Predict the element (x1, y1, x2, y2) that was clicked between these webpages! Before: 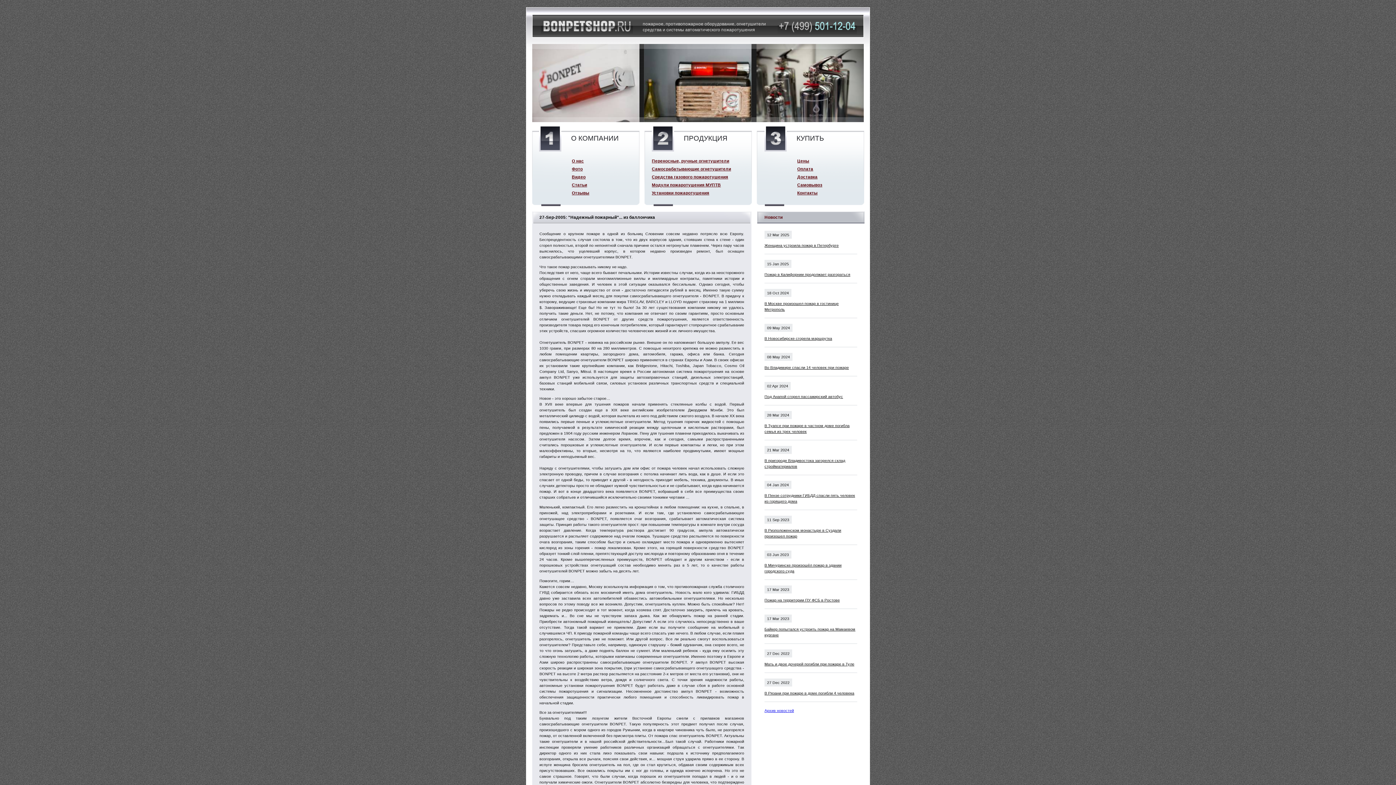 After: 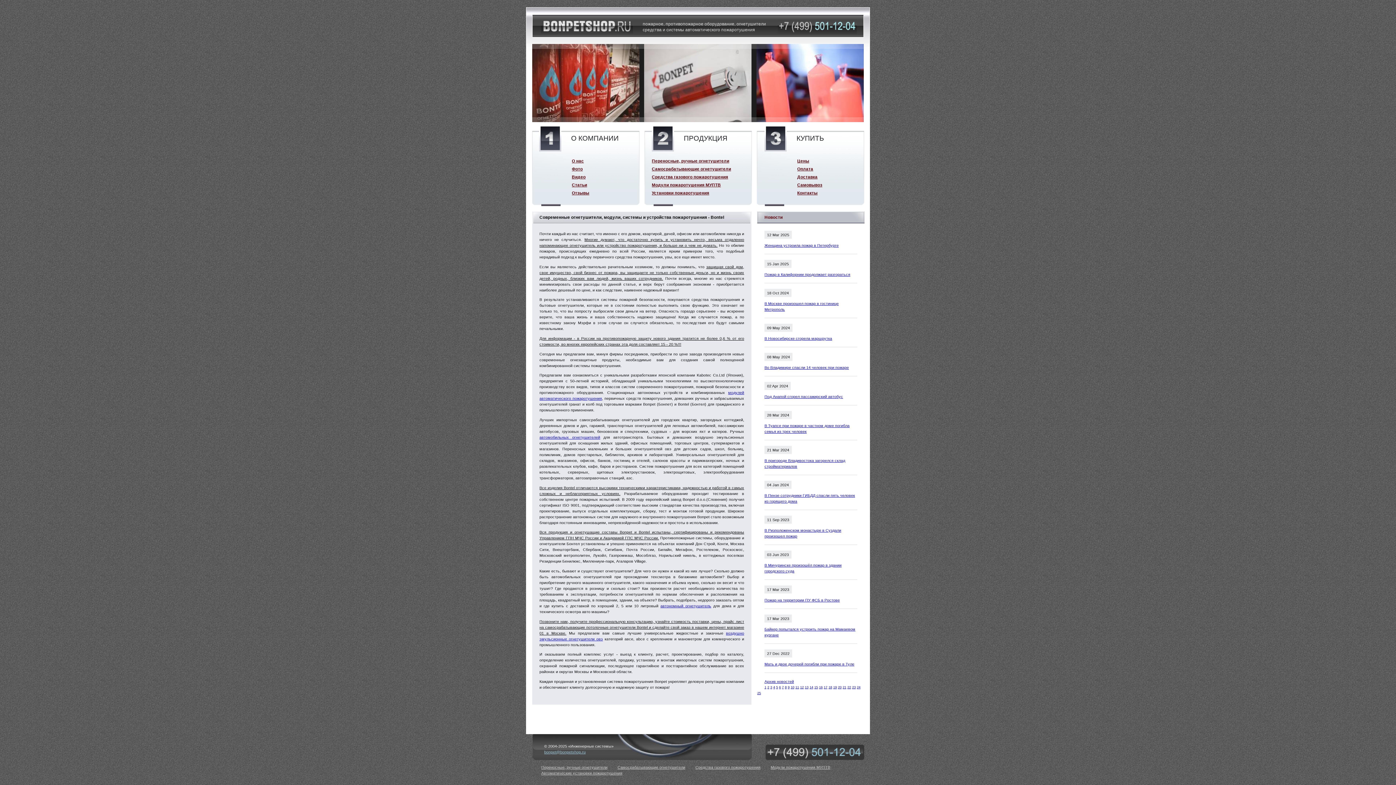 Action: bbox: (541, 18, 633, 33)